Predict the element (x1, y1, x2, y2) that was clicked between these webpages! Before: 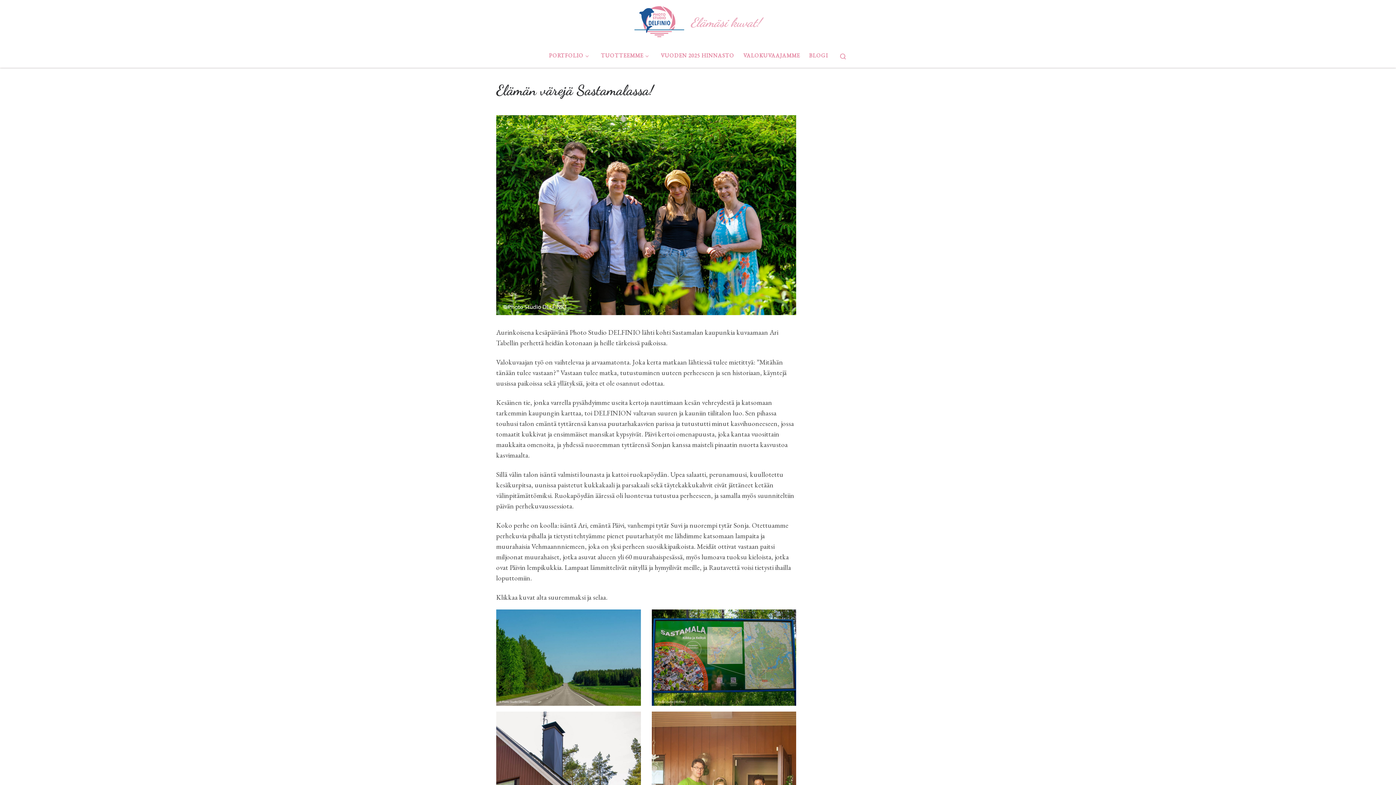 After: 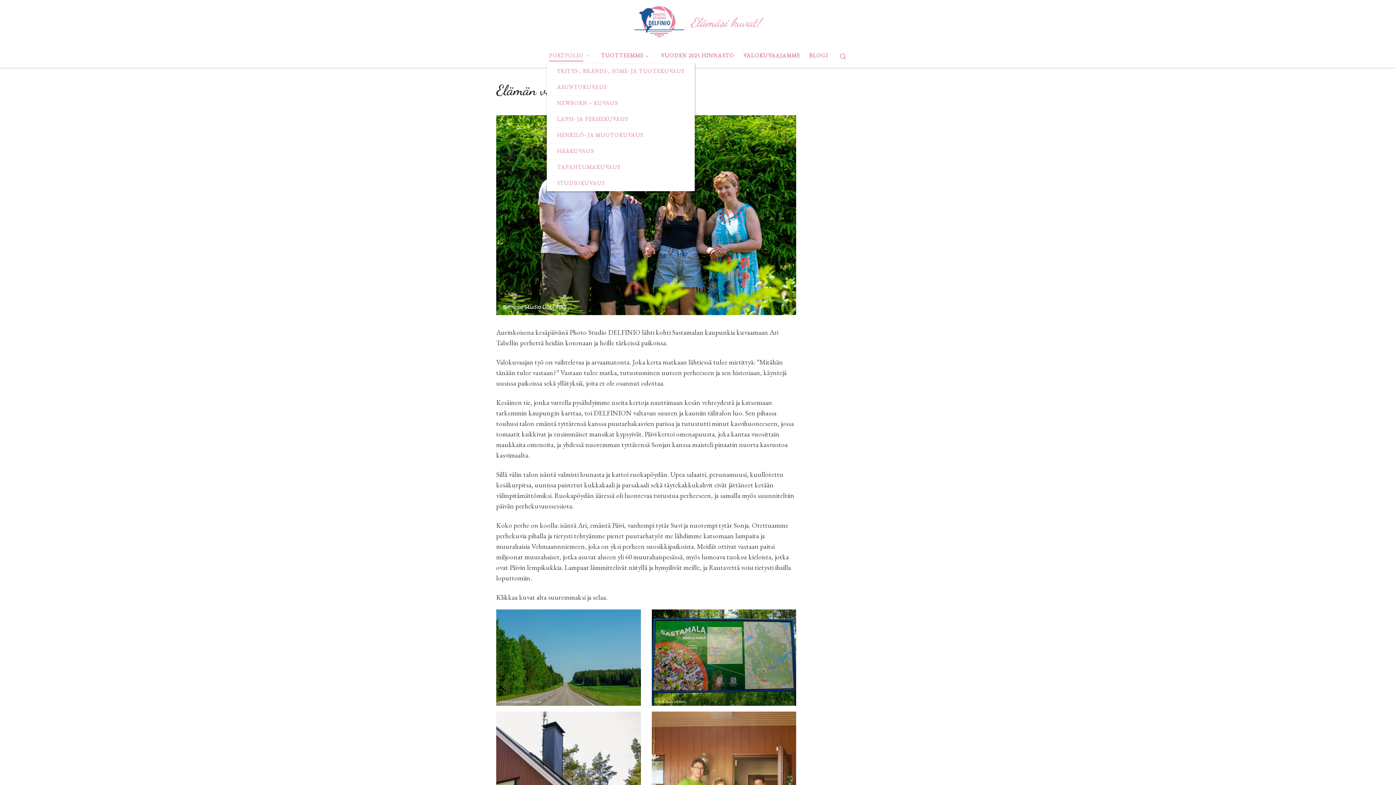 Action: label: PORTFOLIO bbox: (546, 48, 594, 63)